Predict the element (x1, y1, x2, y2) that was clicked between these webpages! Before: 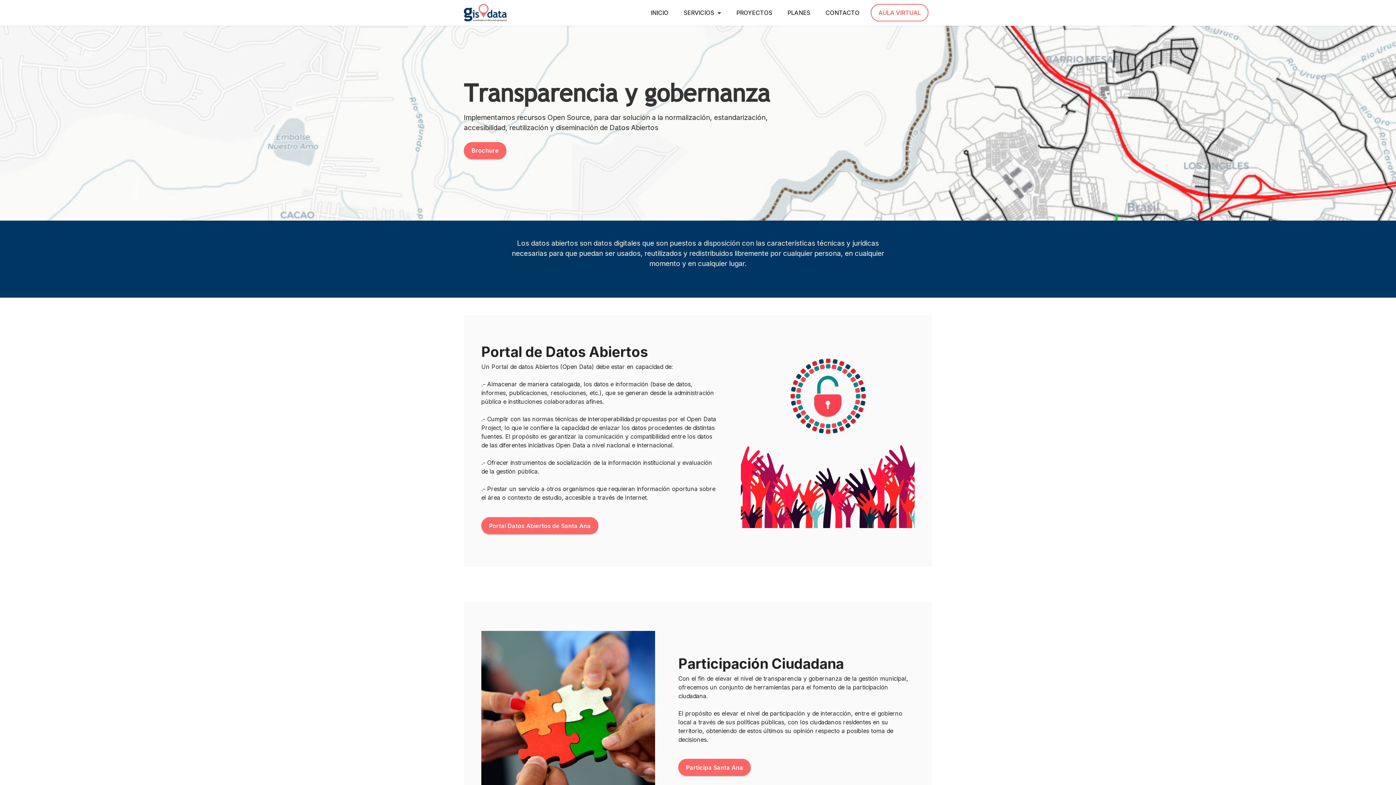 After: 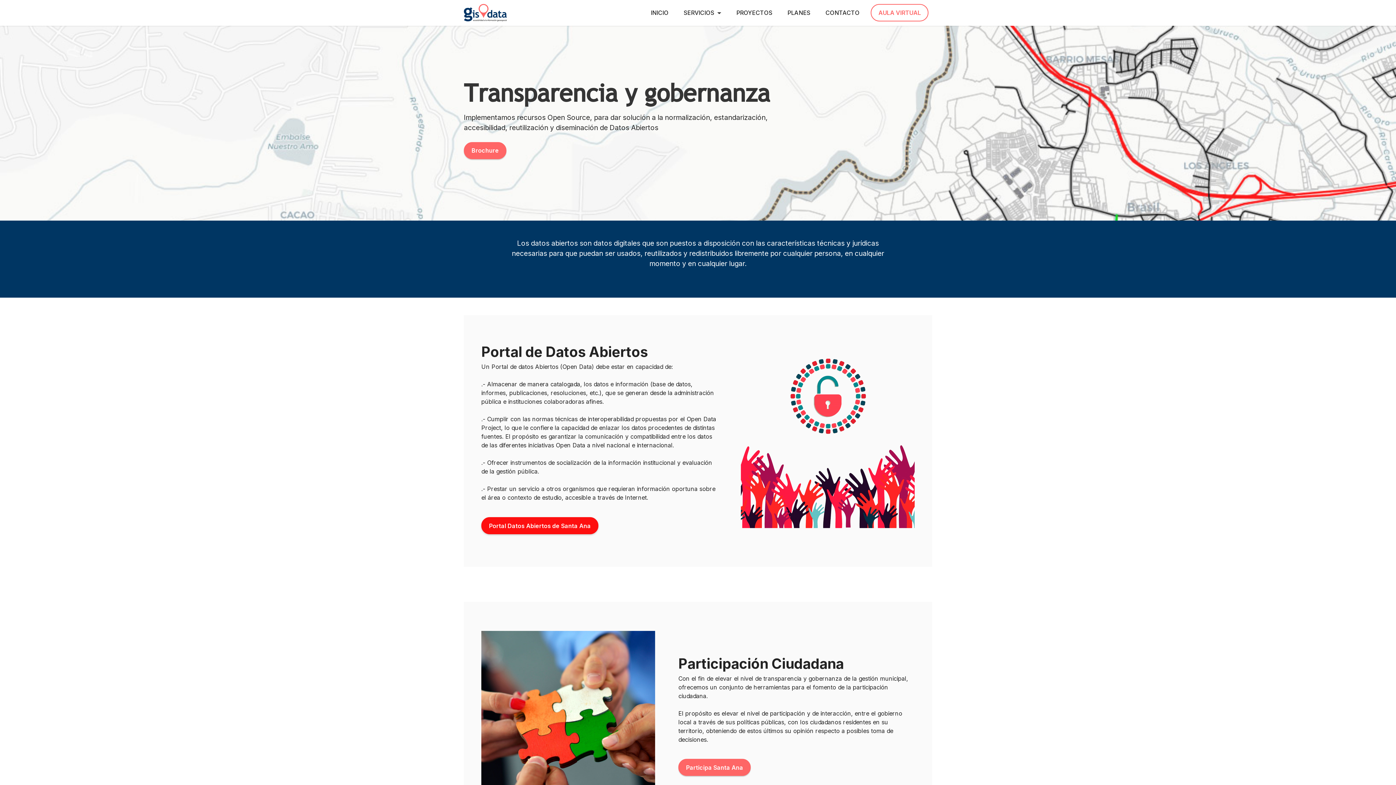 Action: bbox: (481, 517, 598, 534) label: Portal Datos Abiertos de Santa Ana